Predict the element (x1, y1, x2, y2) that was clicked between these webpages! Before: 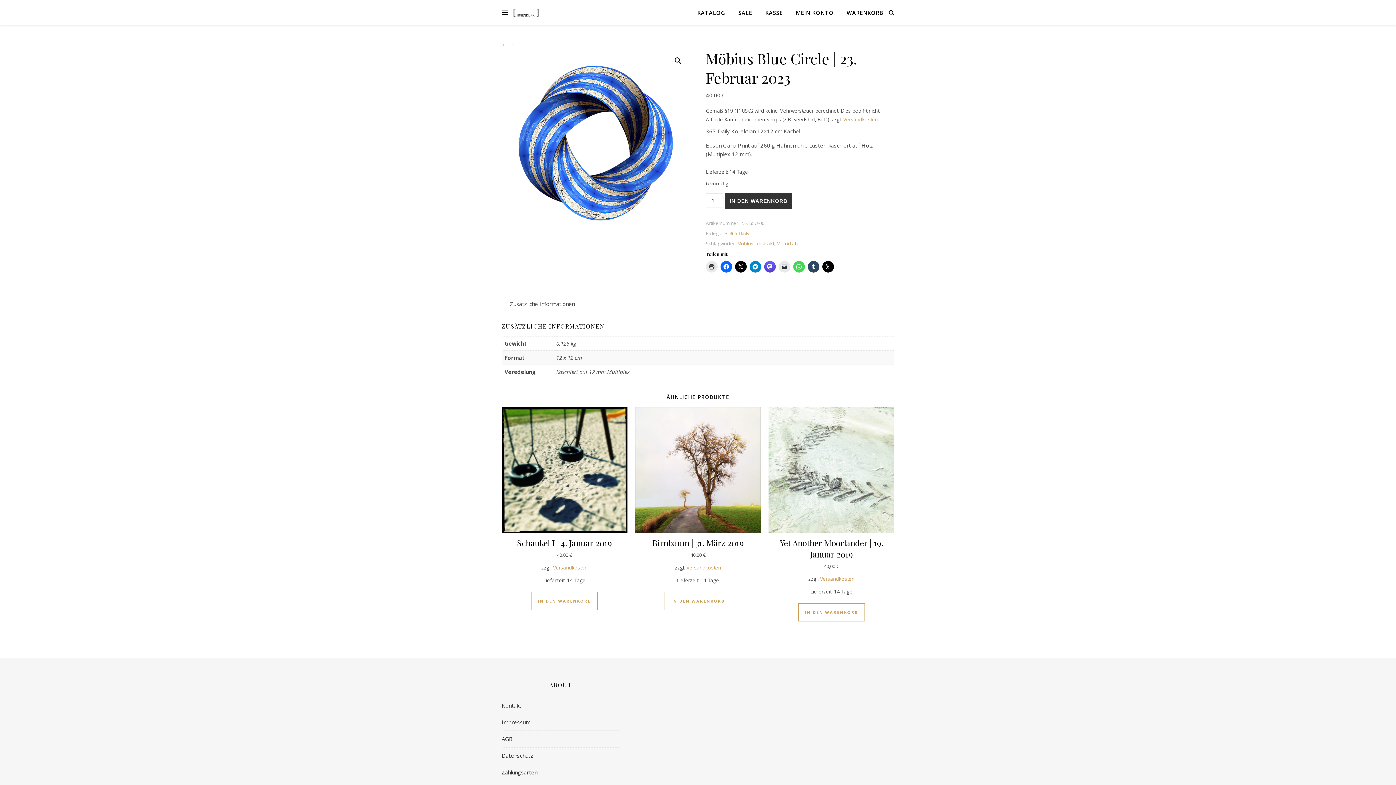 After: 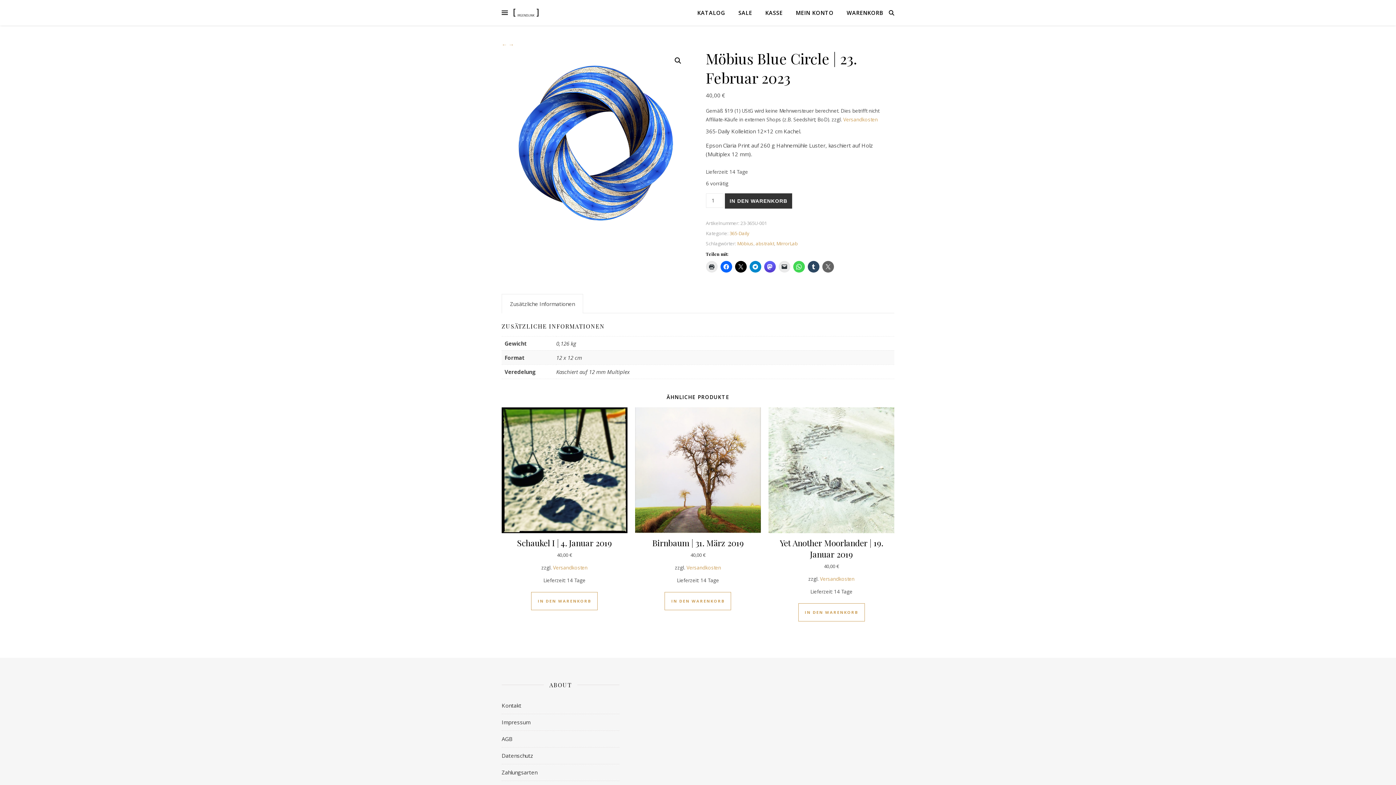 Action: bbox: (822, 261, 834, 272)